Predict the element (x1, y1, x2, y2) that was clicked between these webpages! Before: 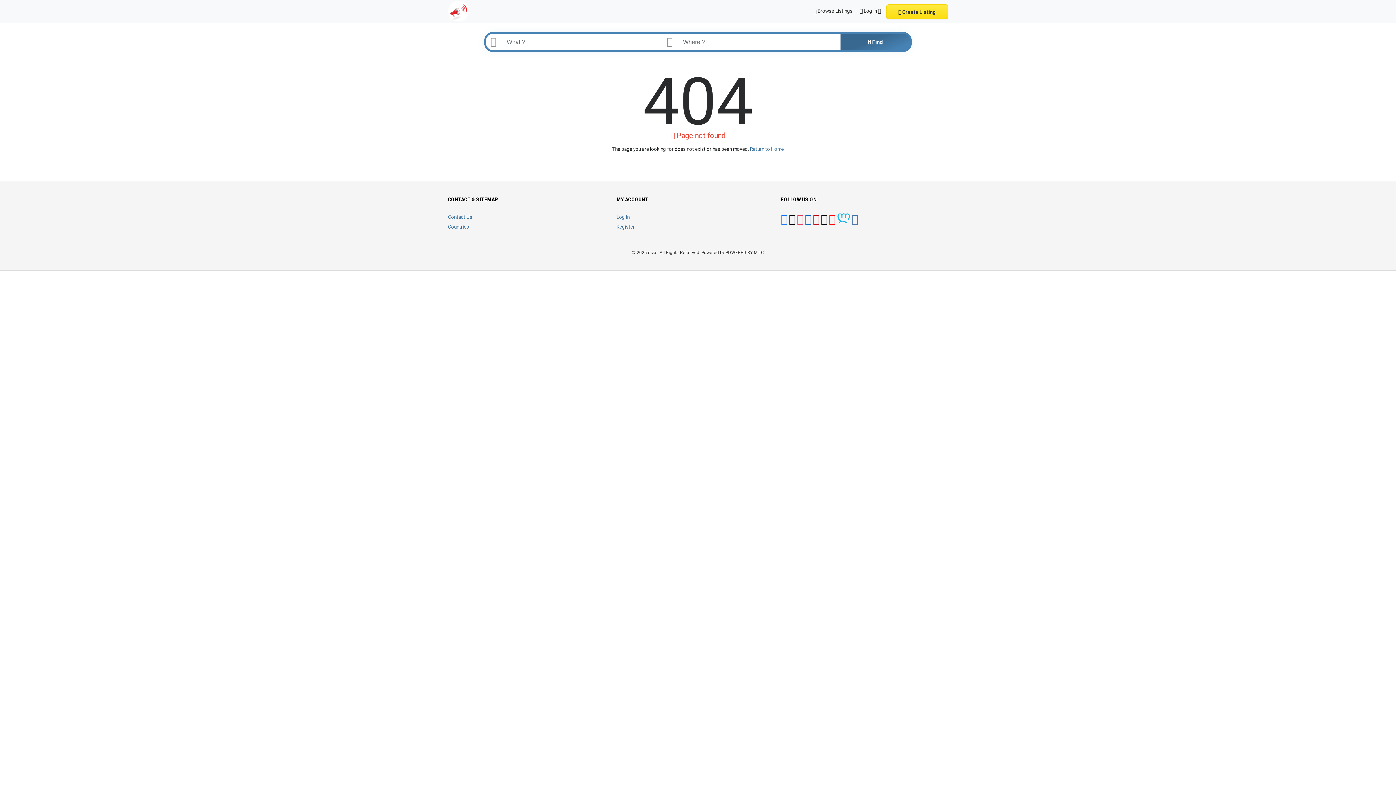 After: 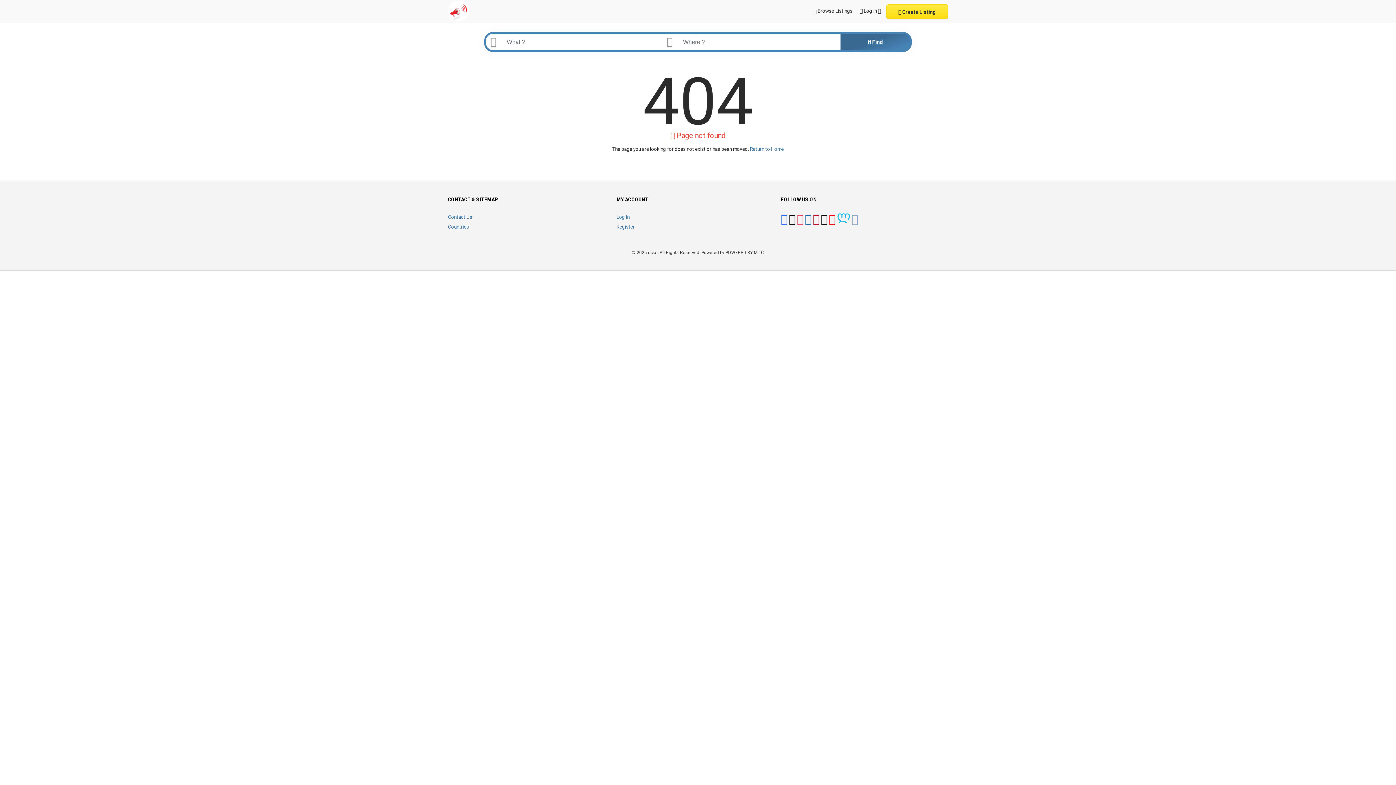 Action: bbox: (851, 218, 858, 224)